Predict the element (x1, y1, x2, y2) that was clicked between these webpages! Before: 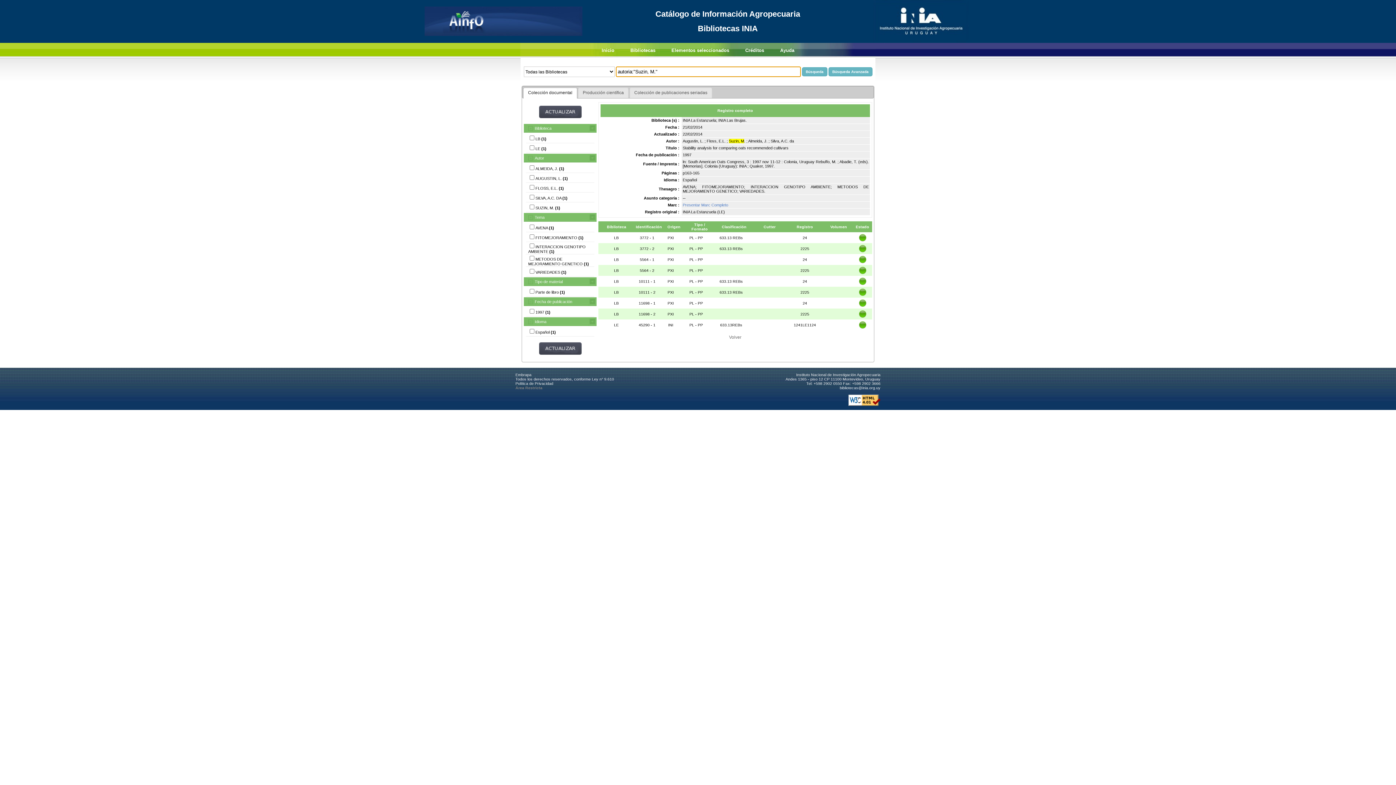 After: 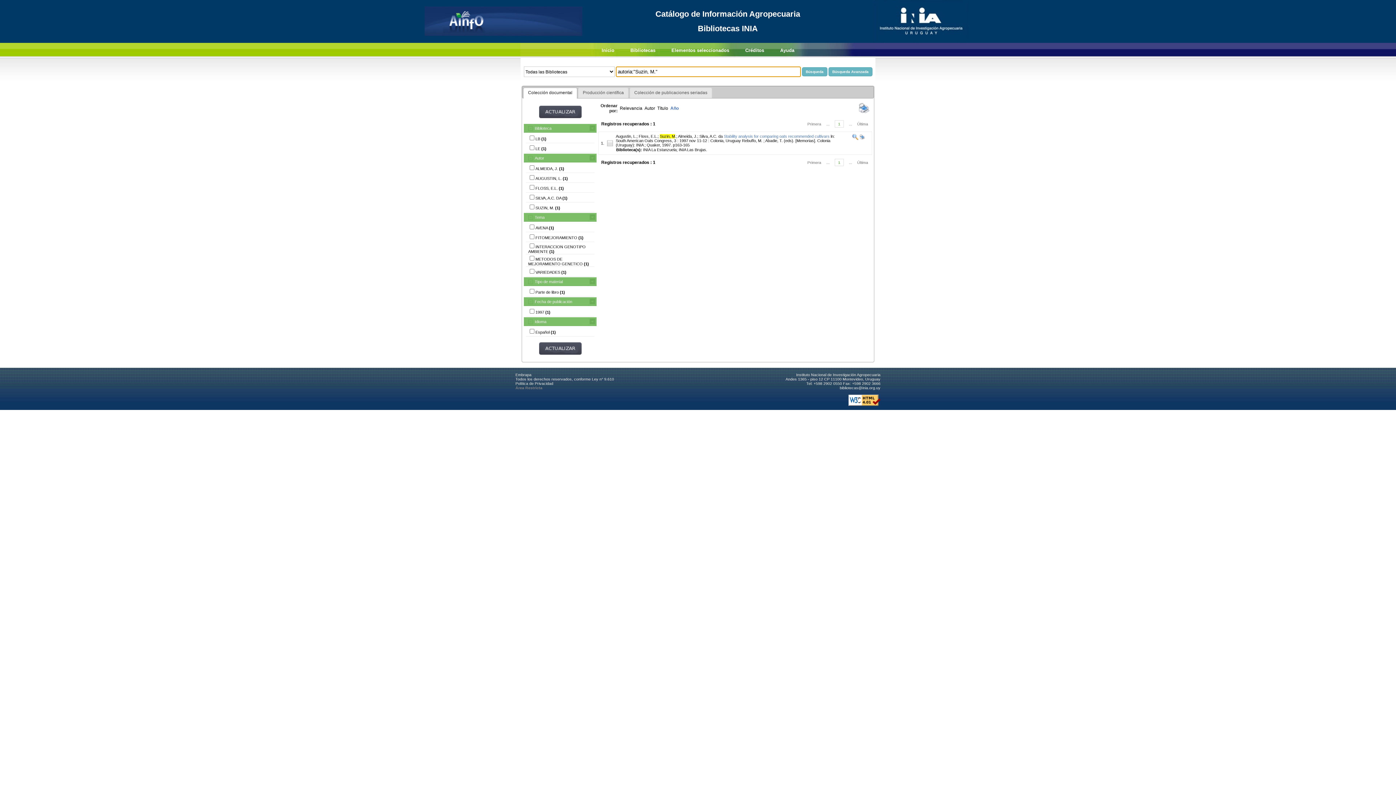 Action: bbox: (729, 334, 741, 339) label: Volver